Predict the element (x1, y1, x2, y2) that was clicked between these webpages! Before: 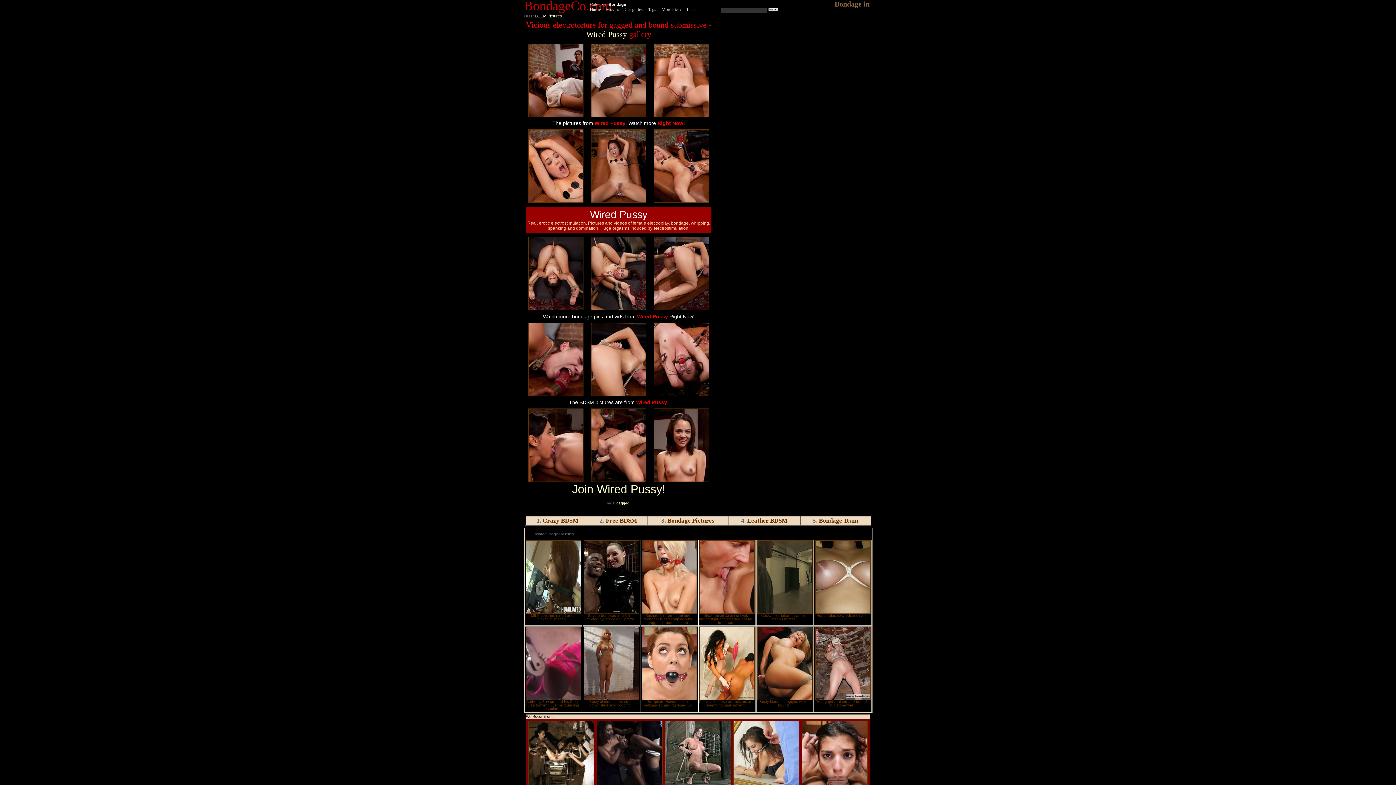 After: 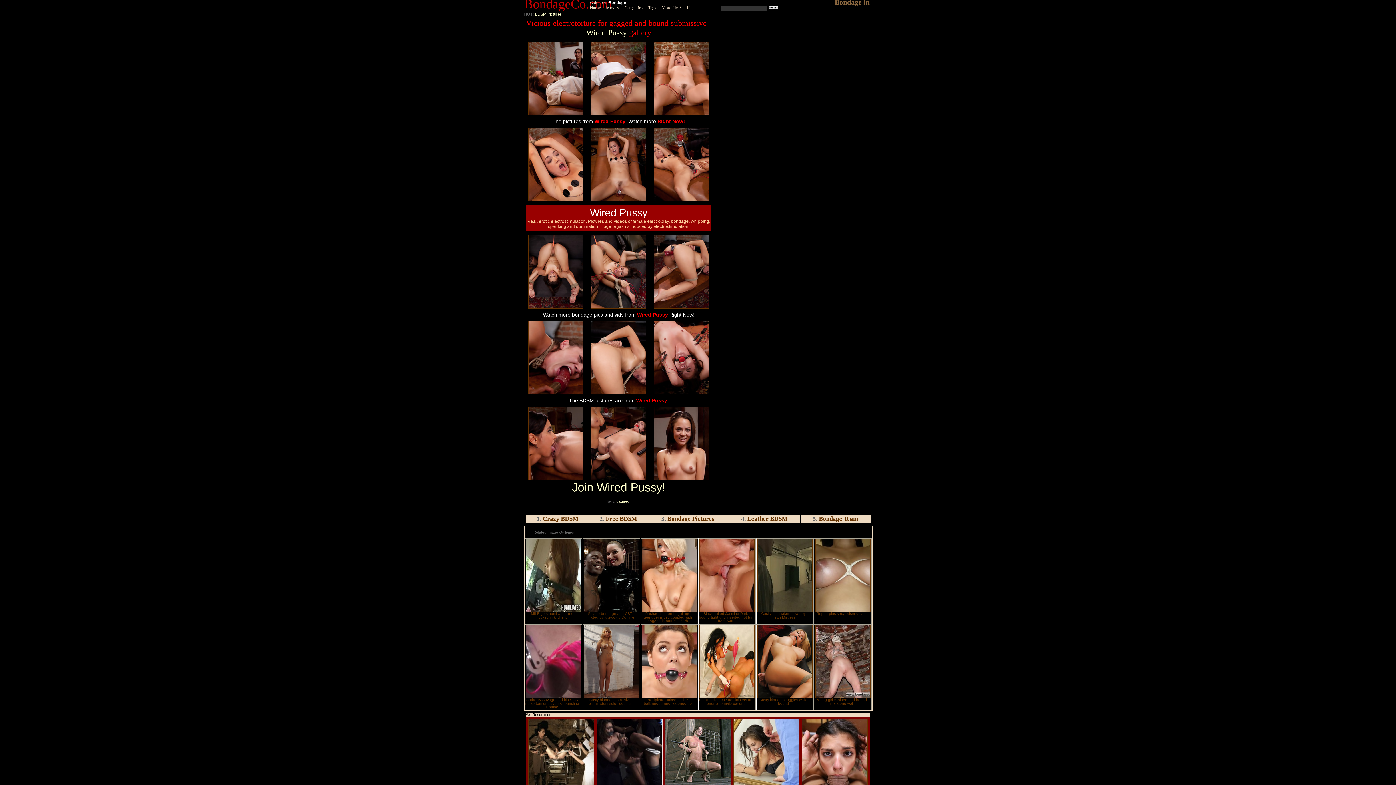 Action: bbox: (596, 721, 662, 787)